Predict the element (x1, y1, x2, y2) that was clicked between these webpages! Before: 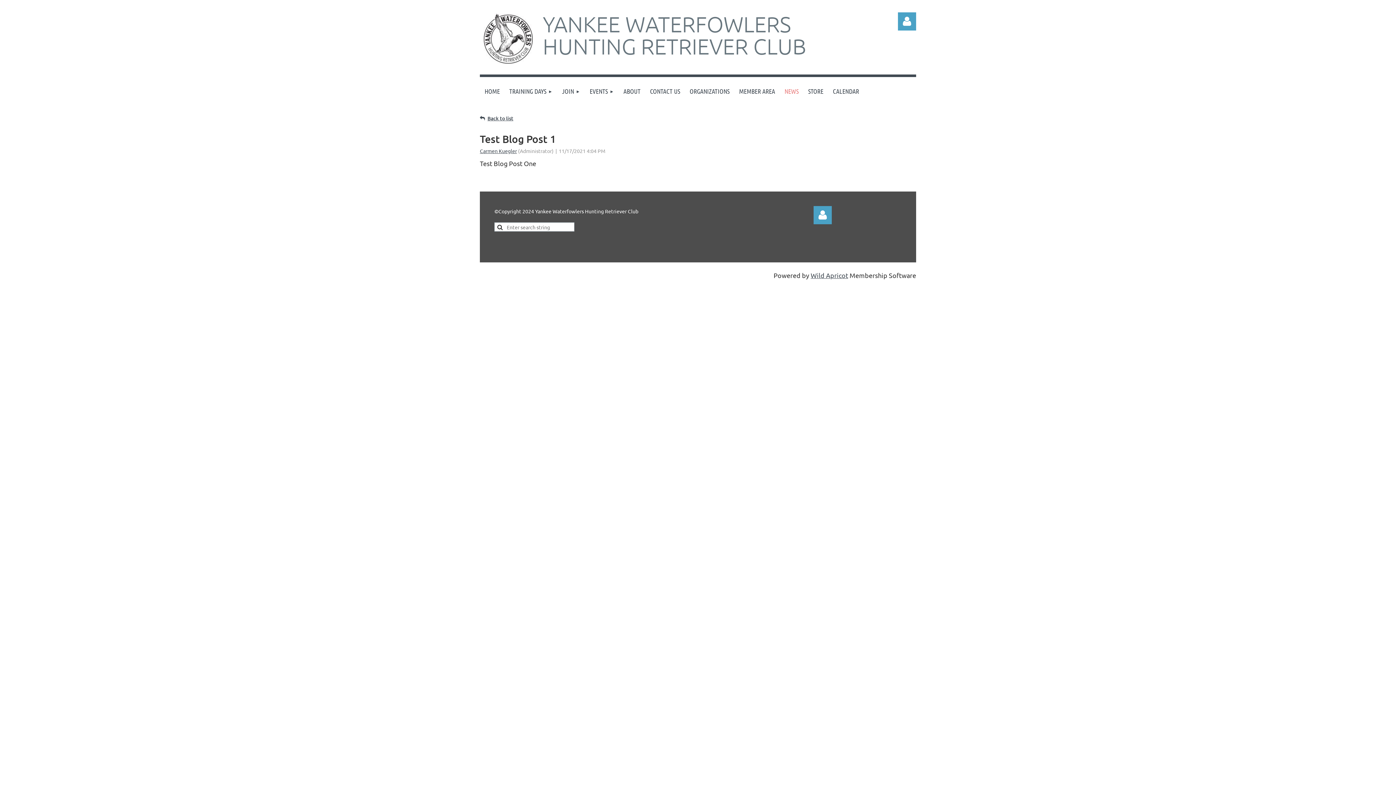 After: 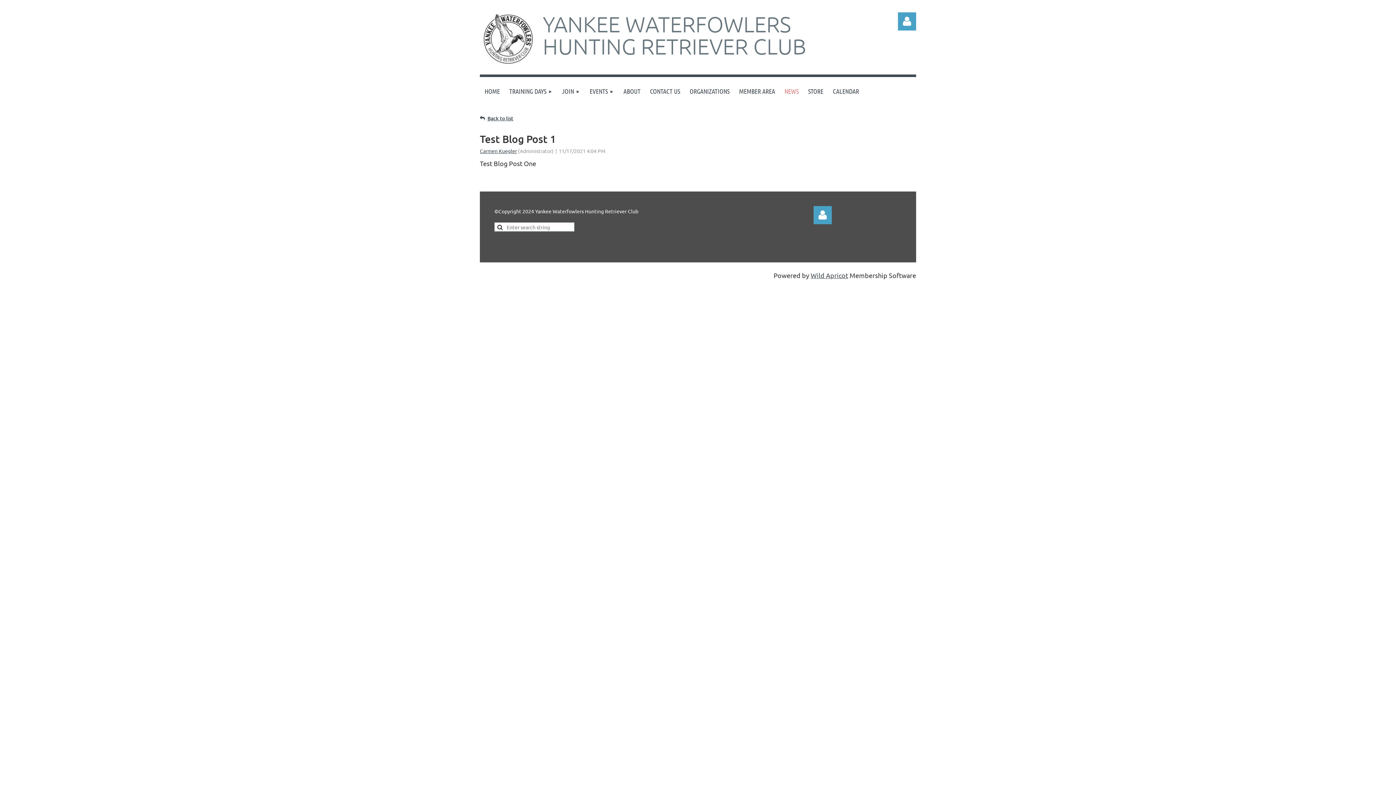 Action: bbox: (483, 57, 533, 64)